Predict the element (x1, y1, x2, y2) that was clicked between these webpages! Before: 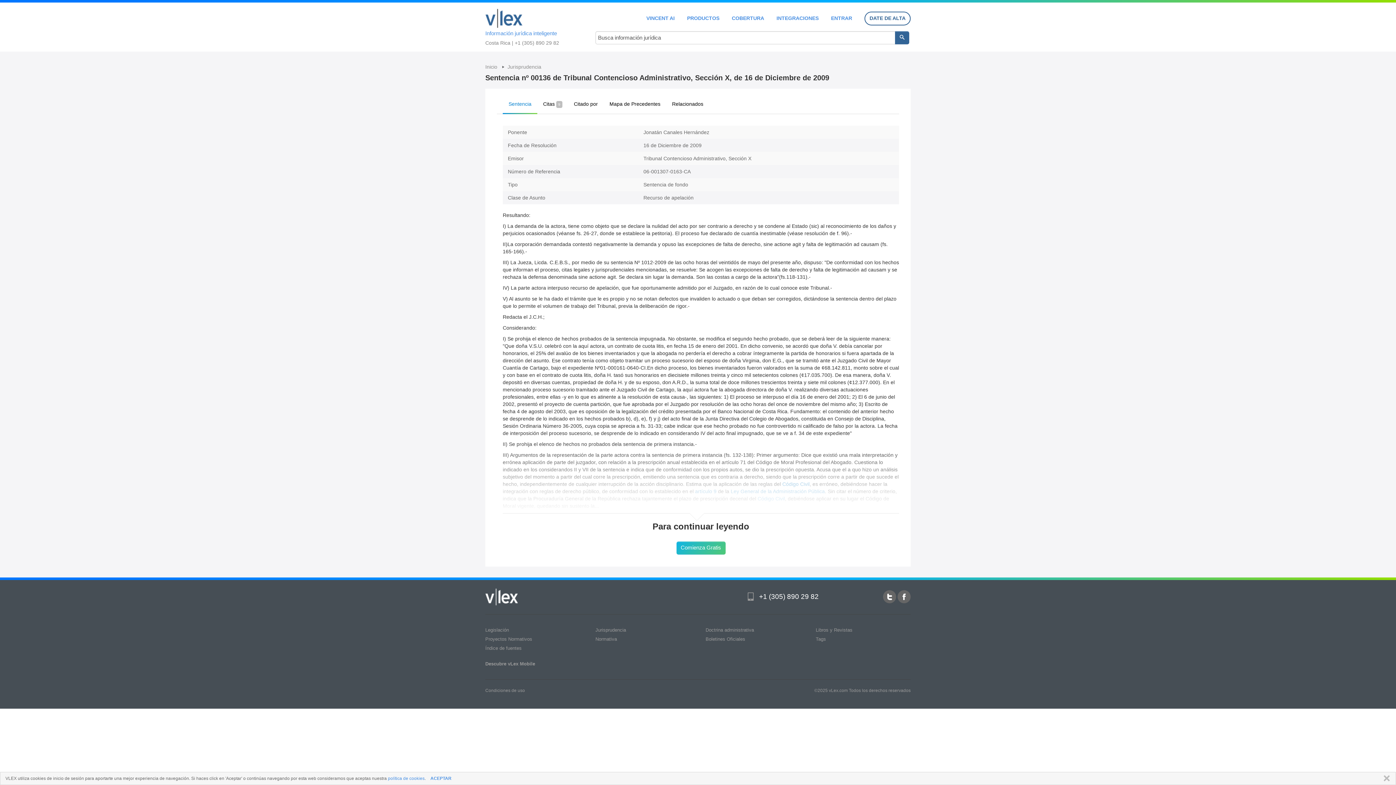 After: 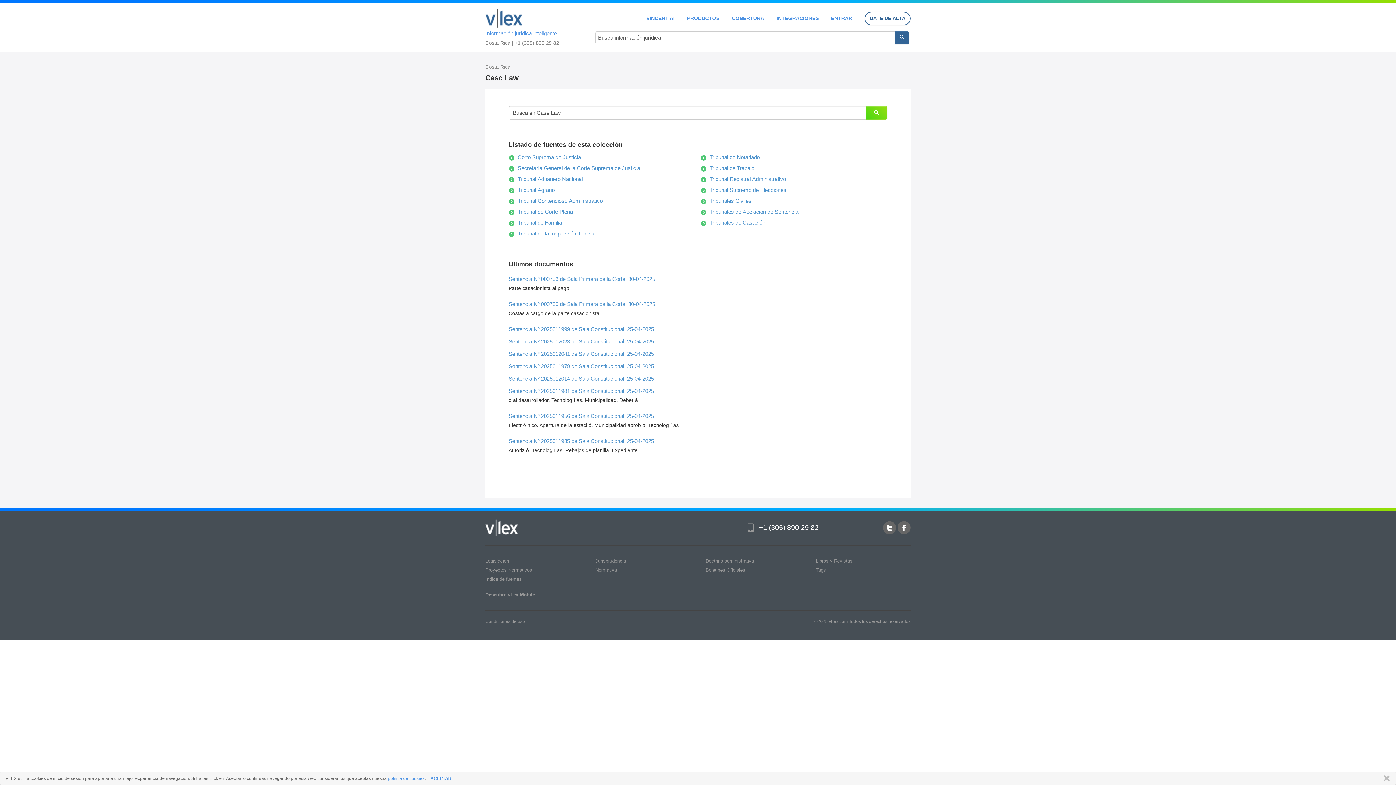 Action: label: Jurisprudencia bbox: (507, 64, 541, 69)